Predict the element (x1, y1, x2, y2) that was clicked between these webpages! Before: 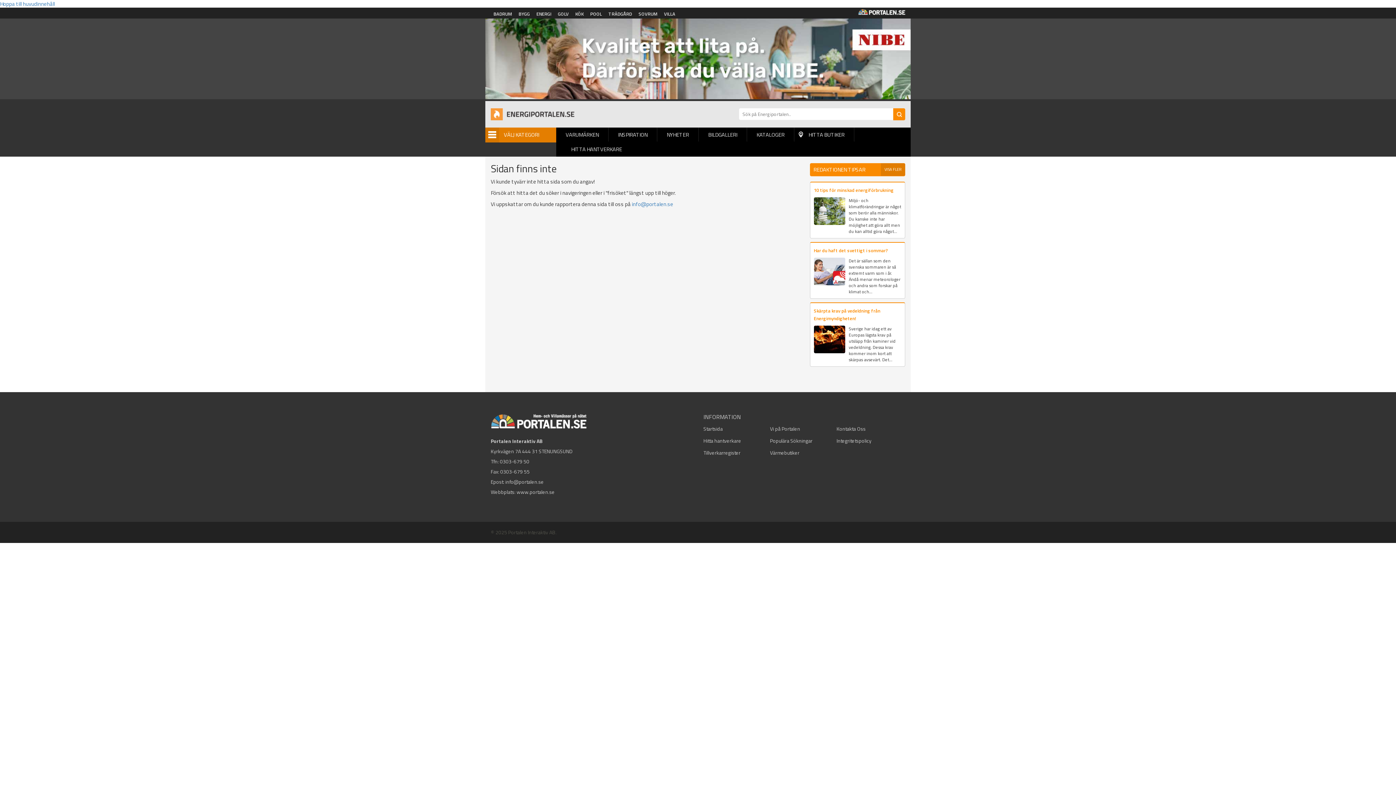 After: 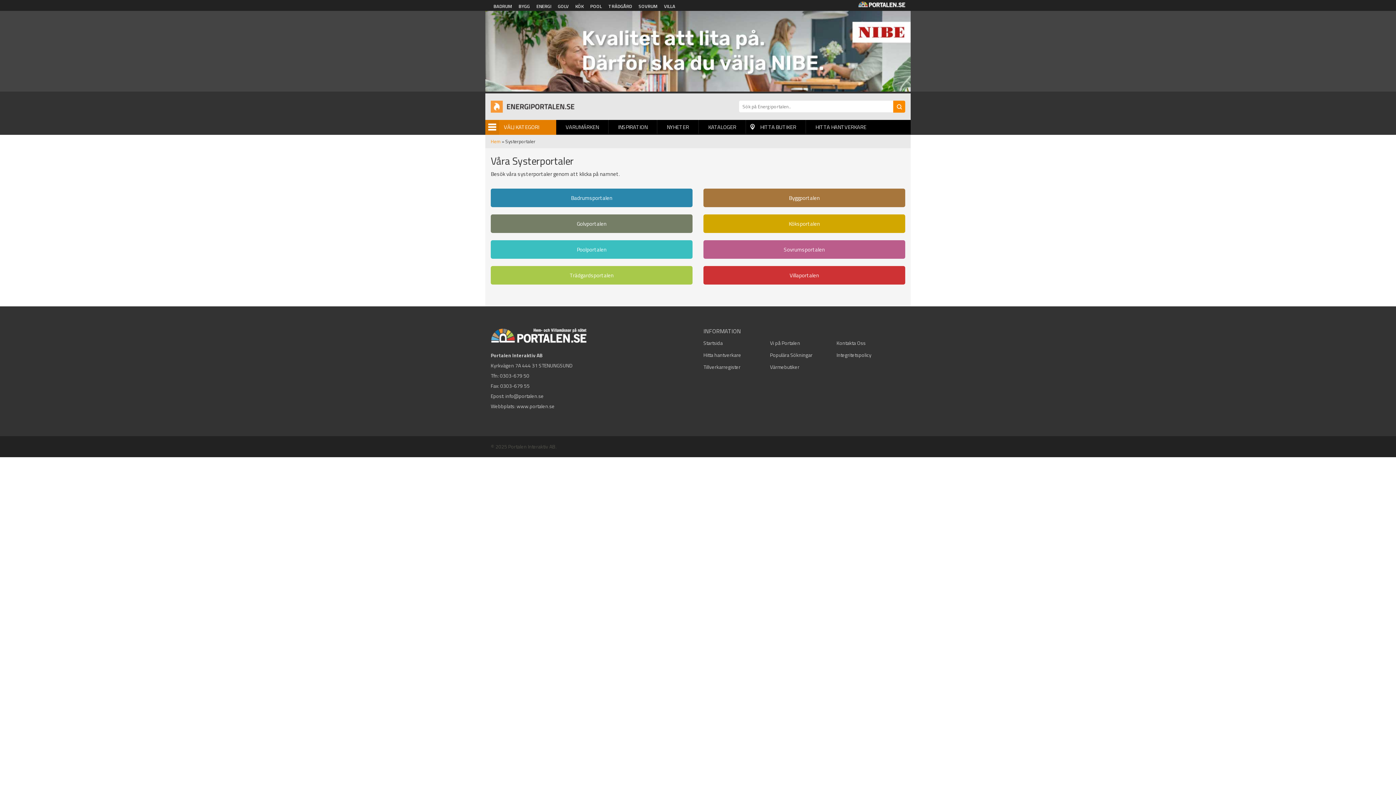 Action: label: POOL bbox: (587, 7, 604, 18)